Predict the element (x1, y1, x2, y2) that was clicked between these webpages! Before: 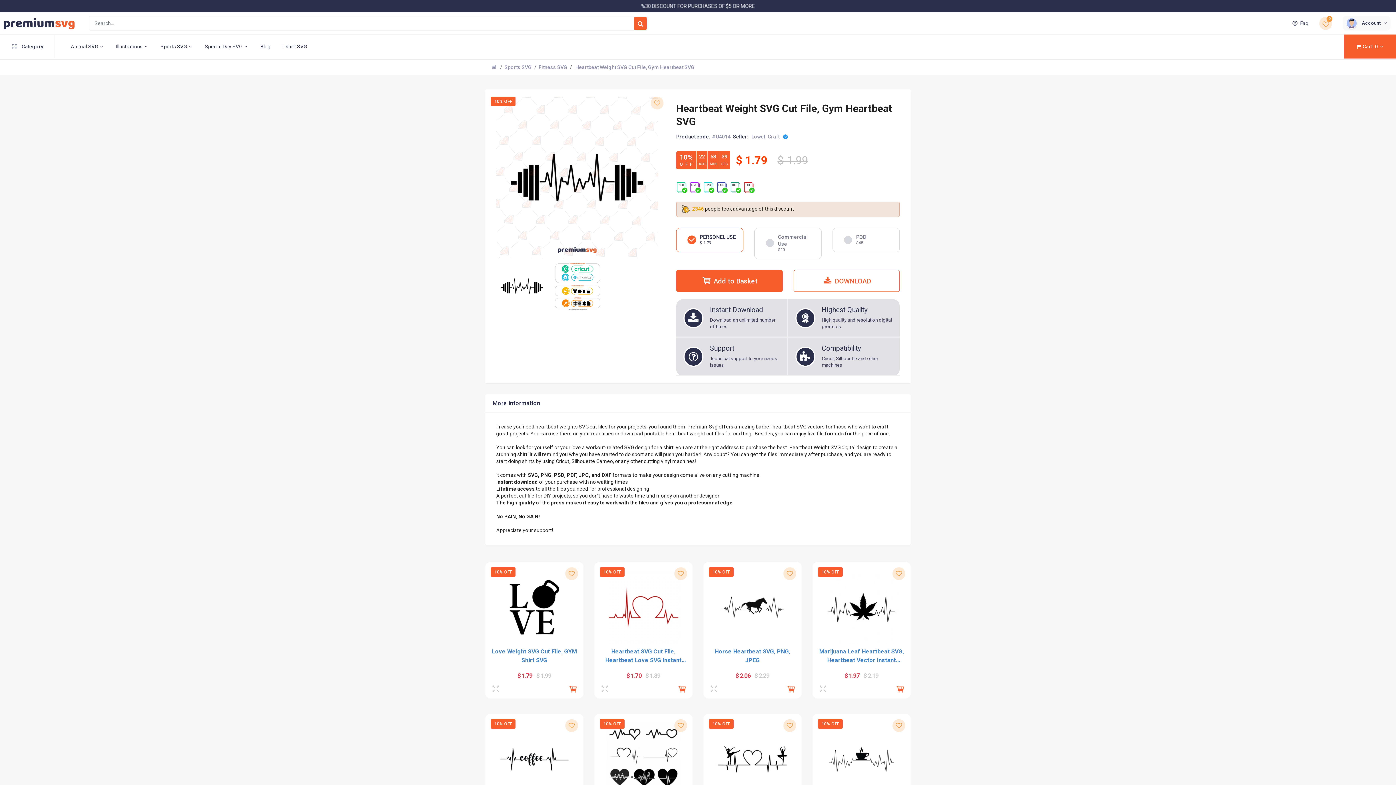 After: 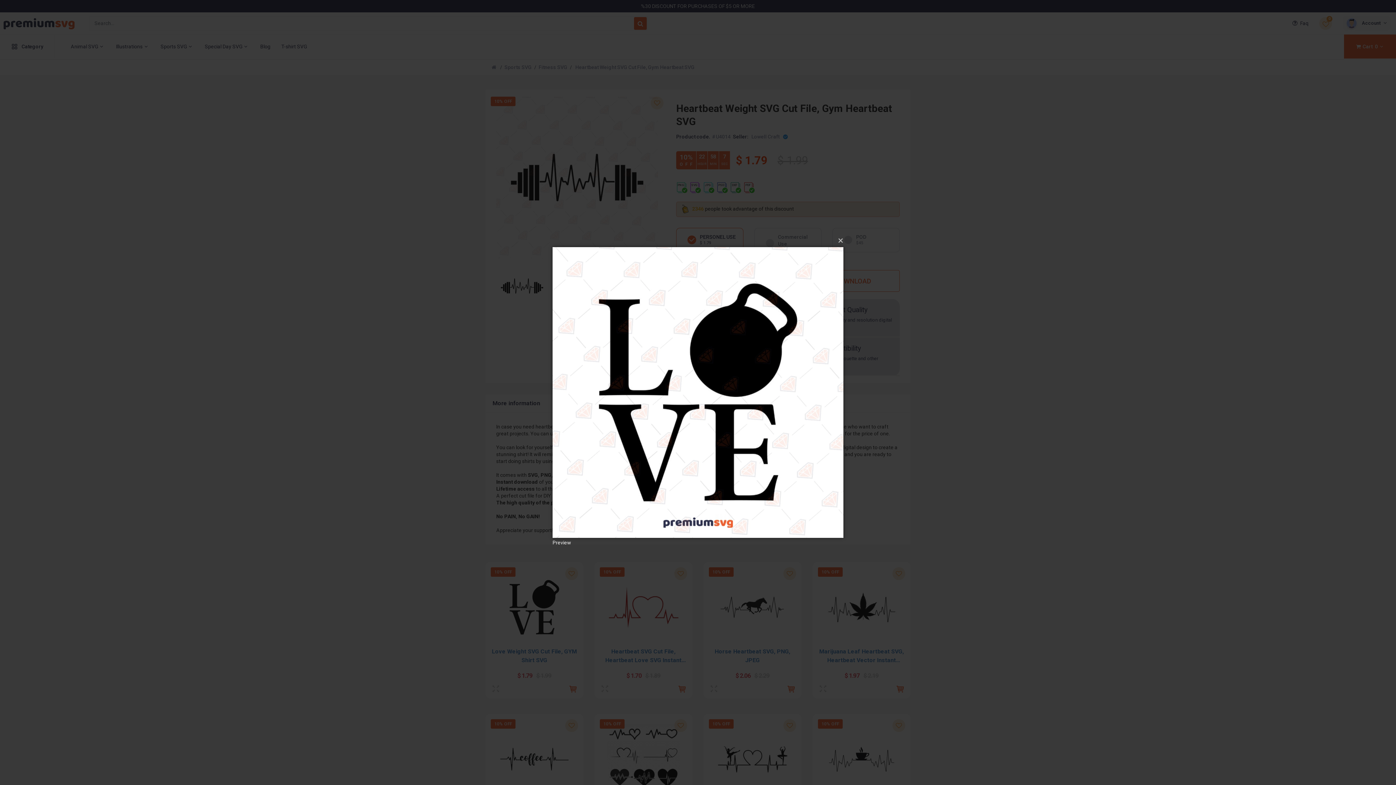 Action: bbox: (490, 685, 503, 693) label: Preview